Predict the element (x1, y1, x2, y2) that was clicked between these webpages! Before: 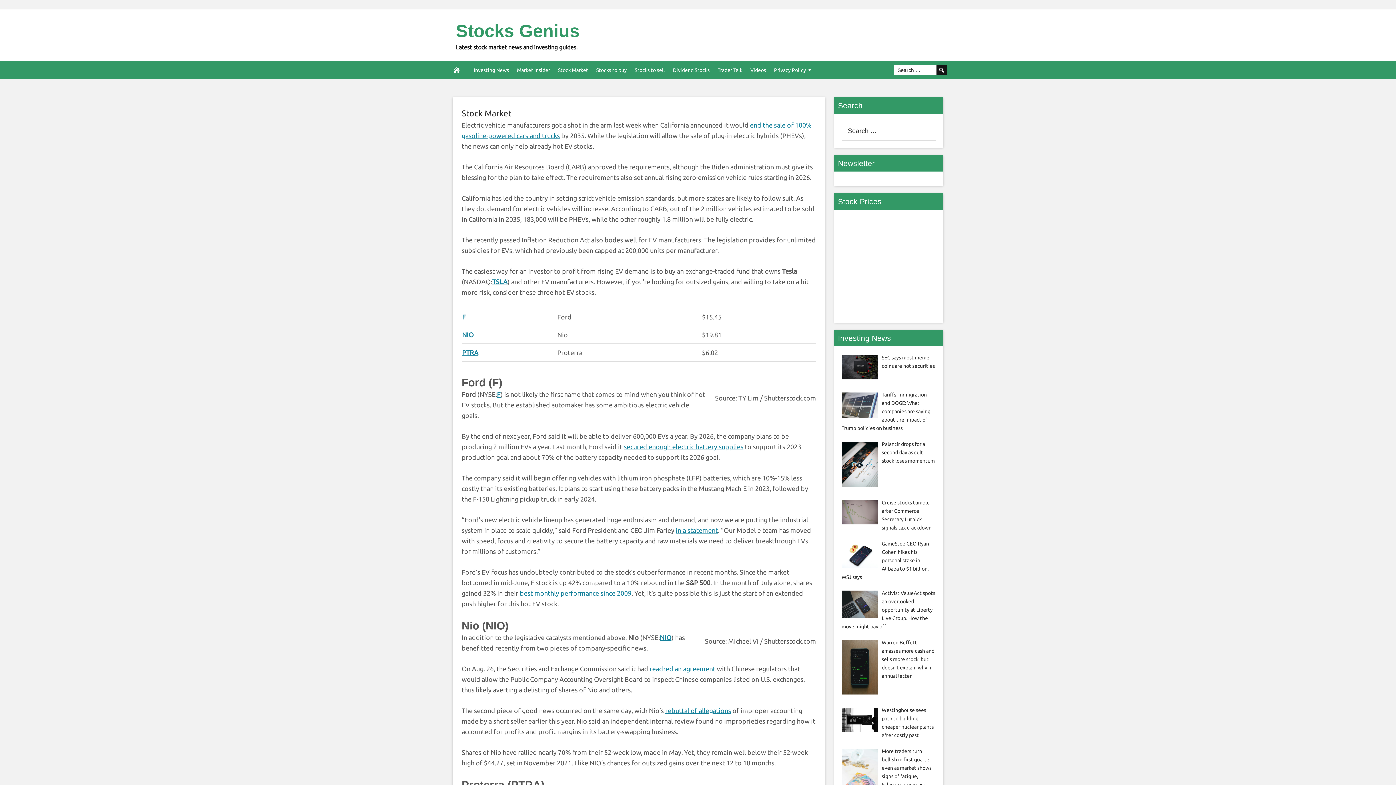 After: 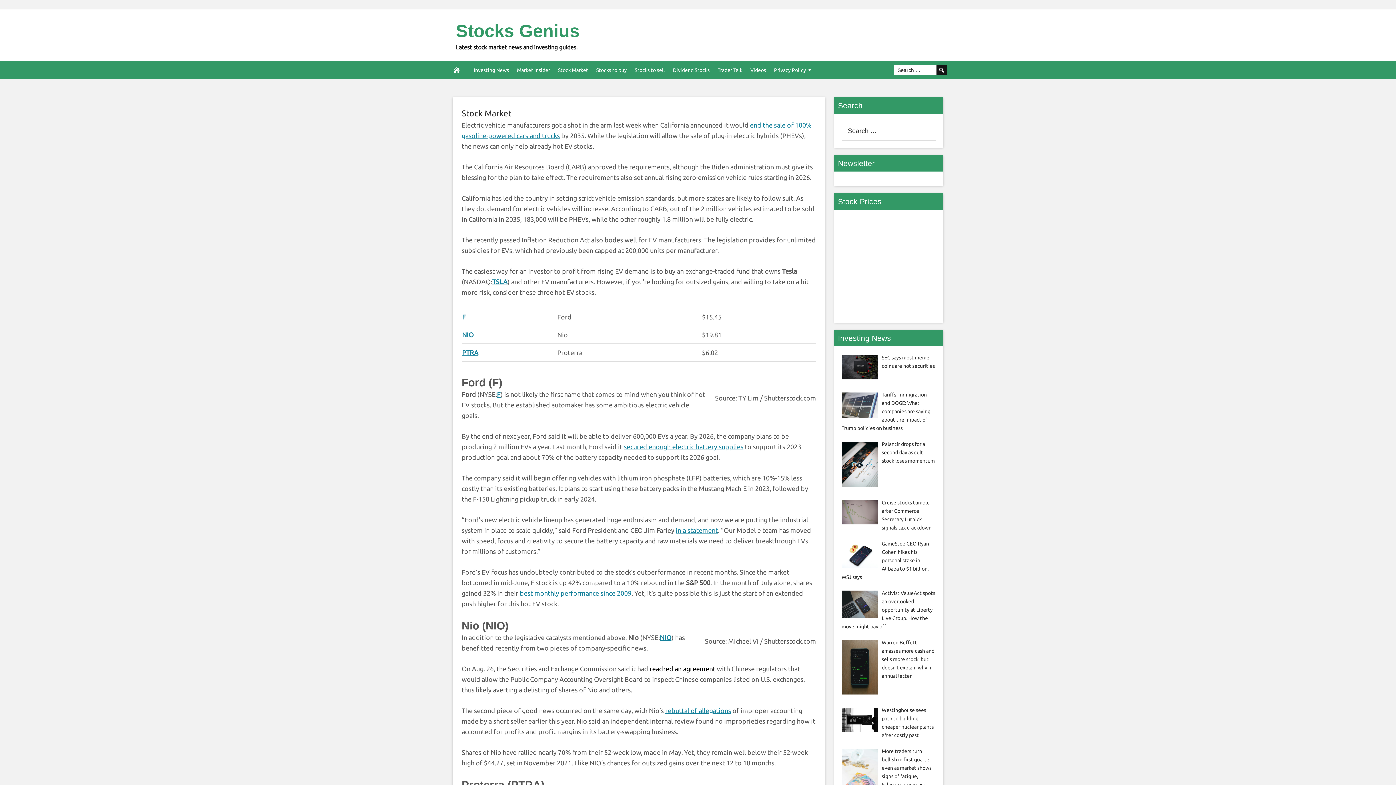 Action: bbox: (649, 665, 715, 672) label: reached an agreement